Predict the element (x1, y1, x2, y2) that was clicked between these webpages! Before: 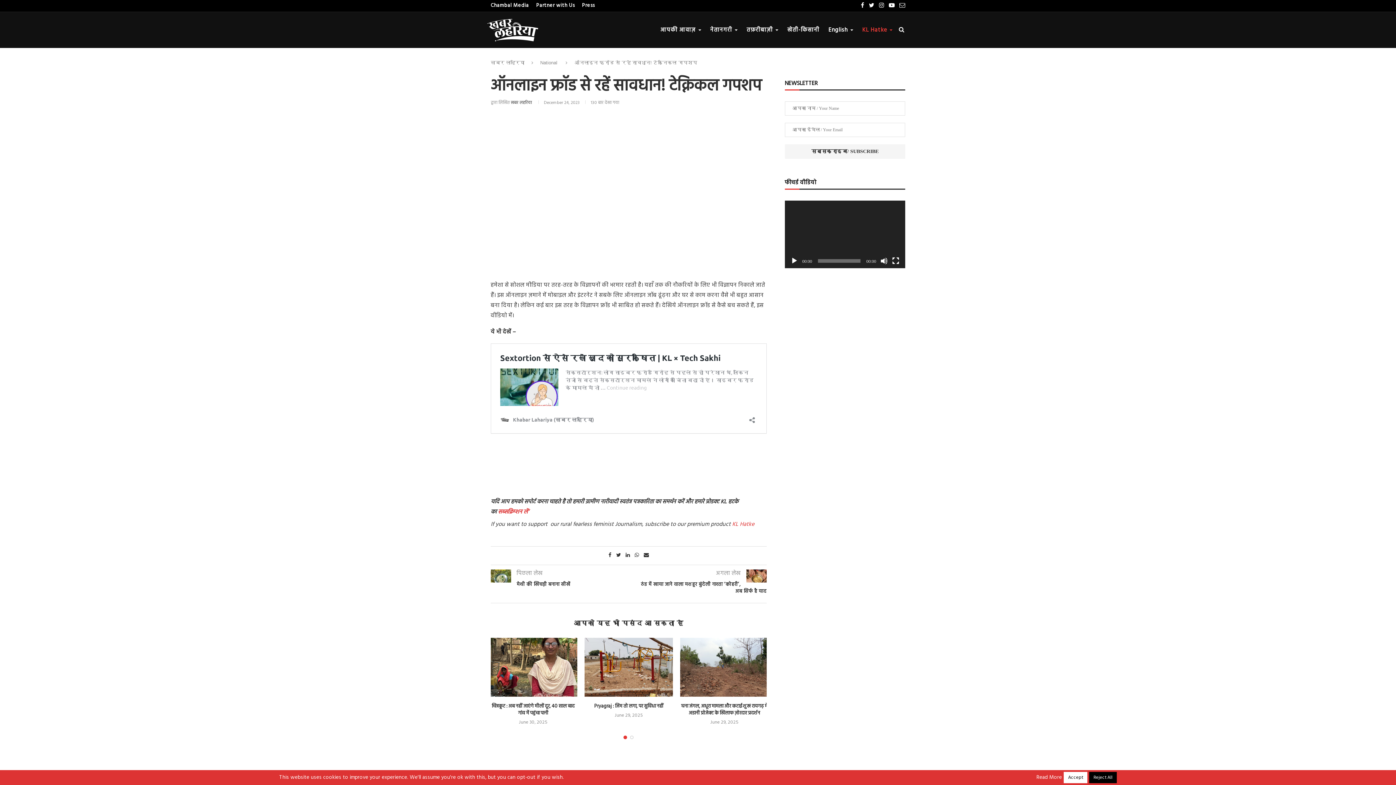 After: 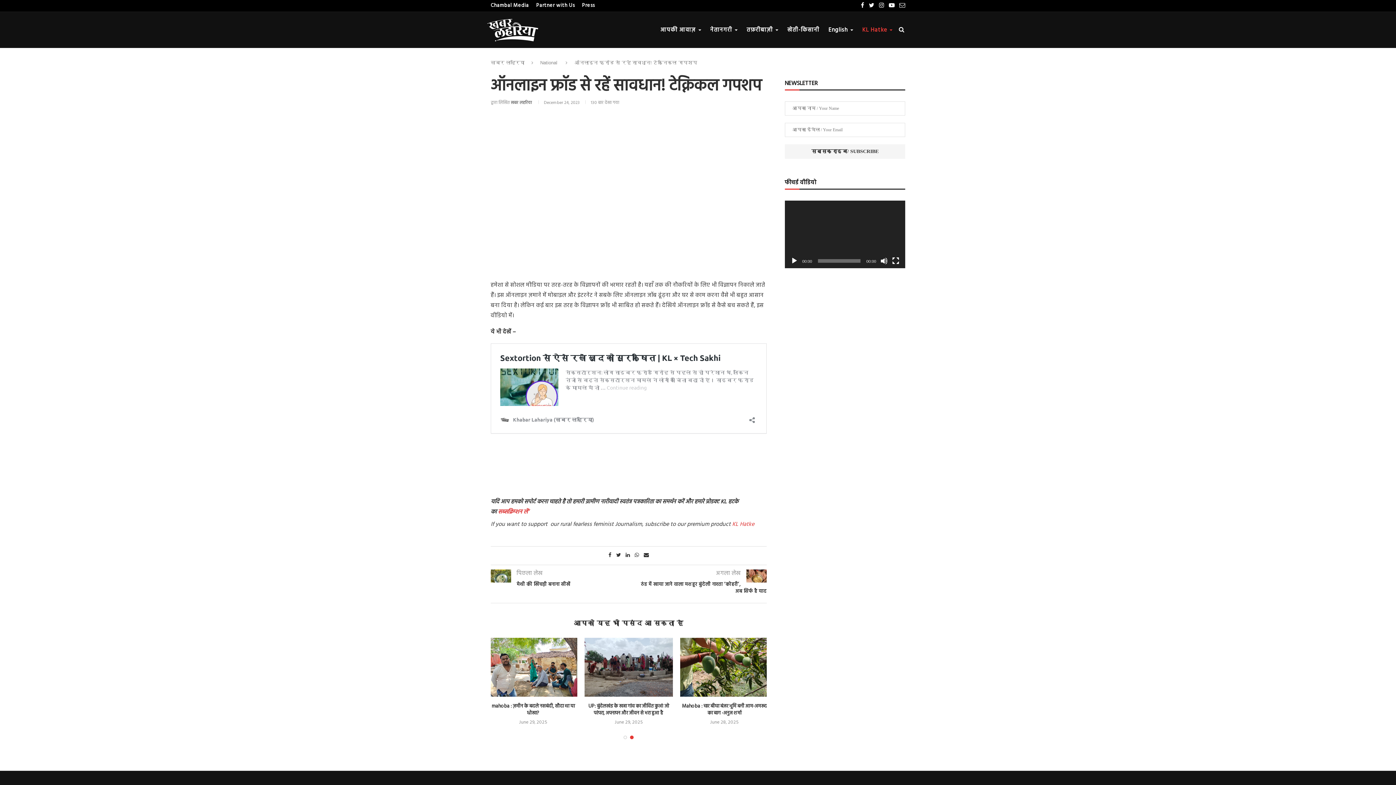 Action: label: Accept bbox: (1064, 772, 1087, 783)